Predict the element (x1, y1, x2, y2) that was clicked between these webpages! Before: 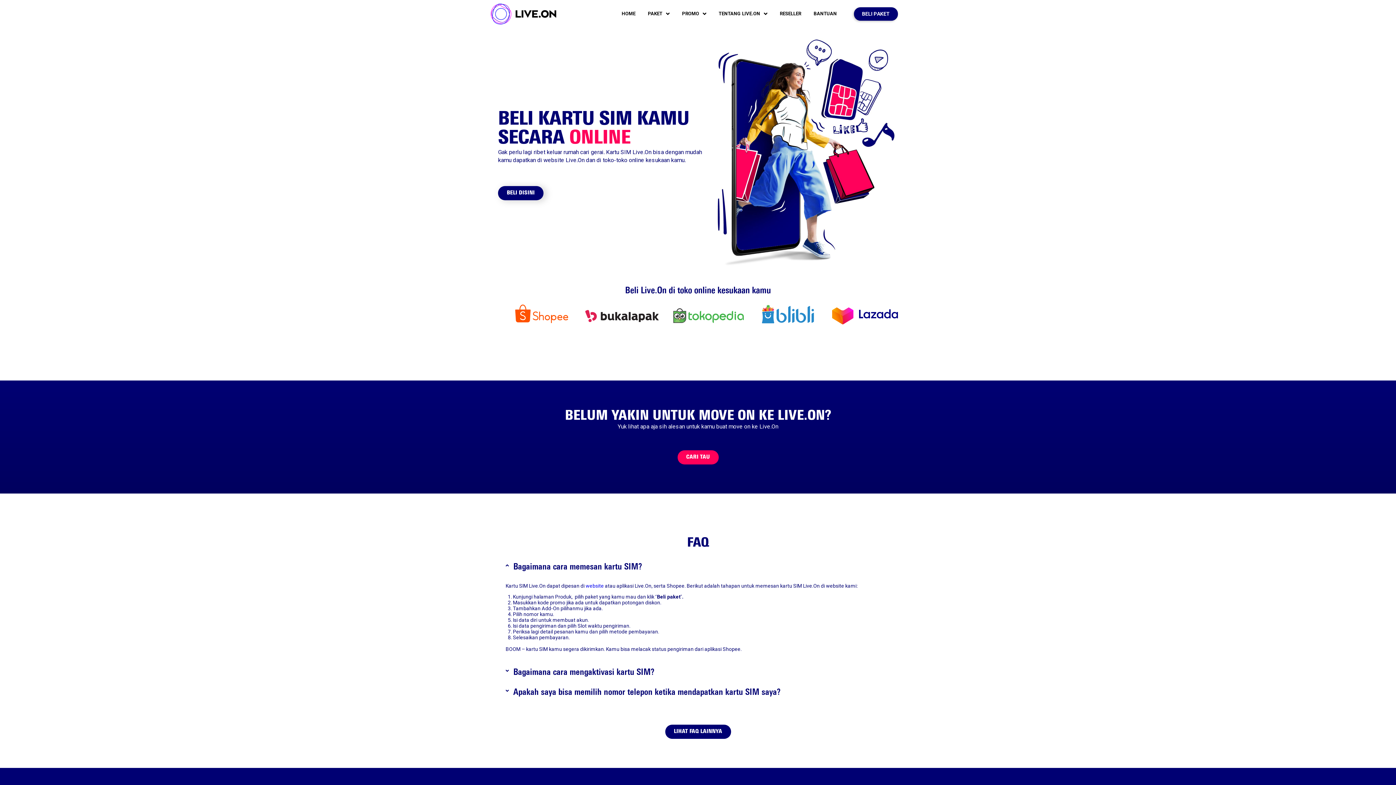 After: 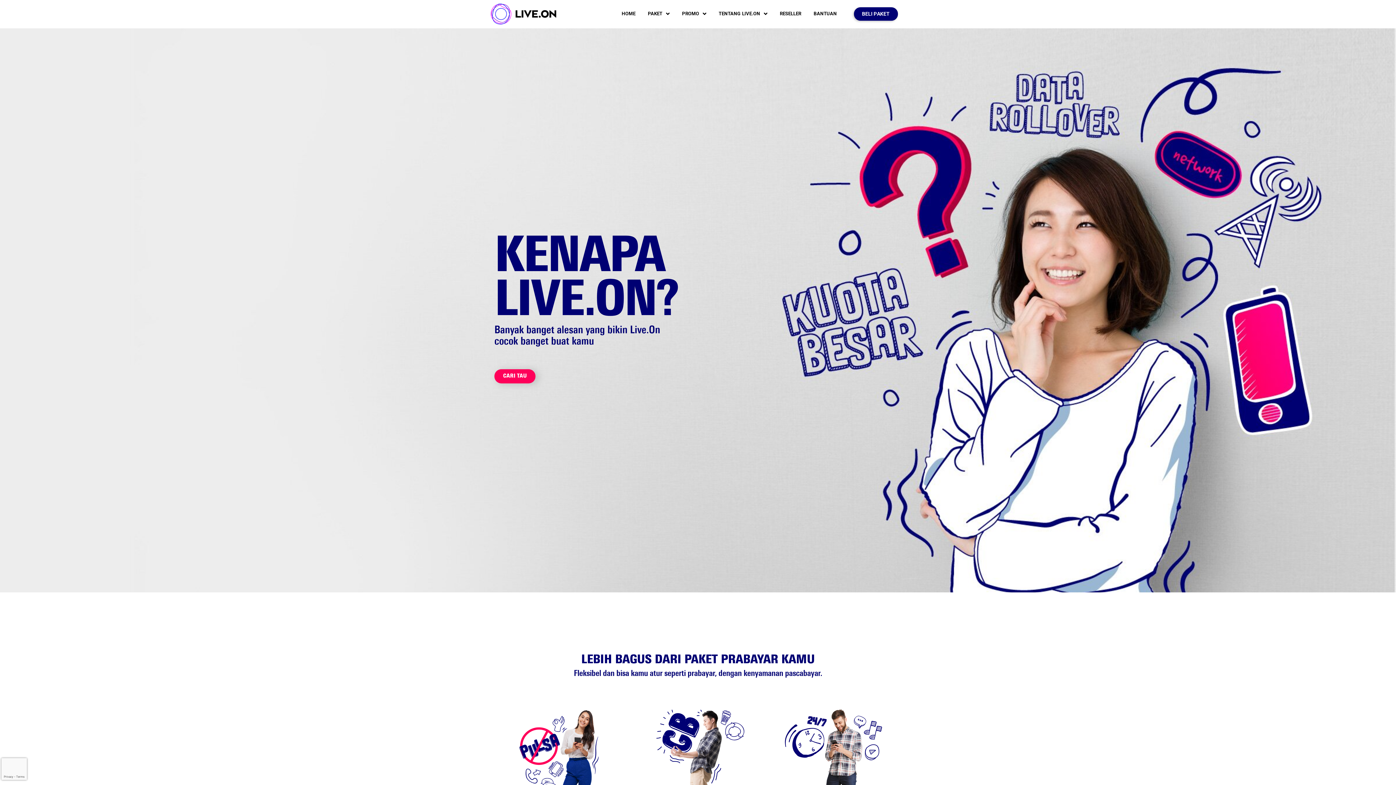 Action: label: CARI TAU bbox: (677, 450, 718, 464)